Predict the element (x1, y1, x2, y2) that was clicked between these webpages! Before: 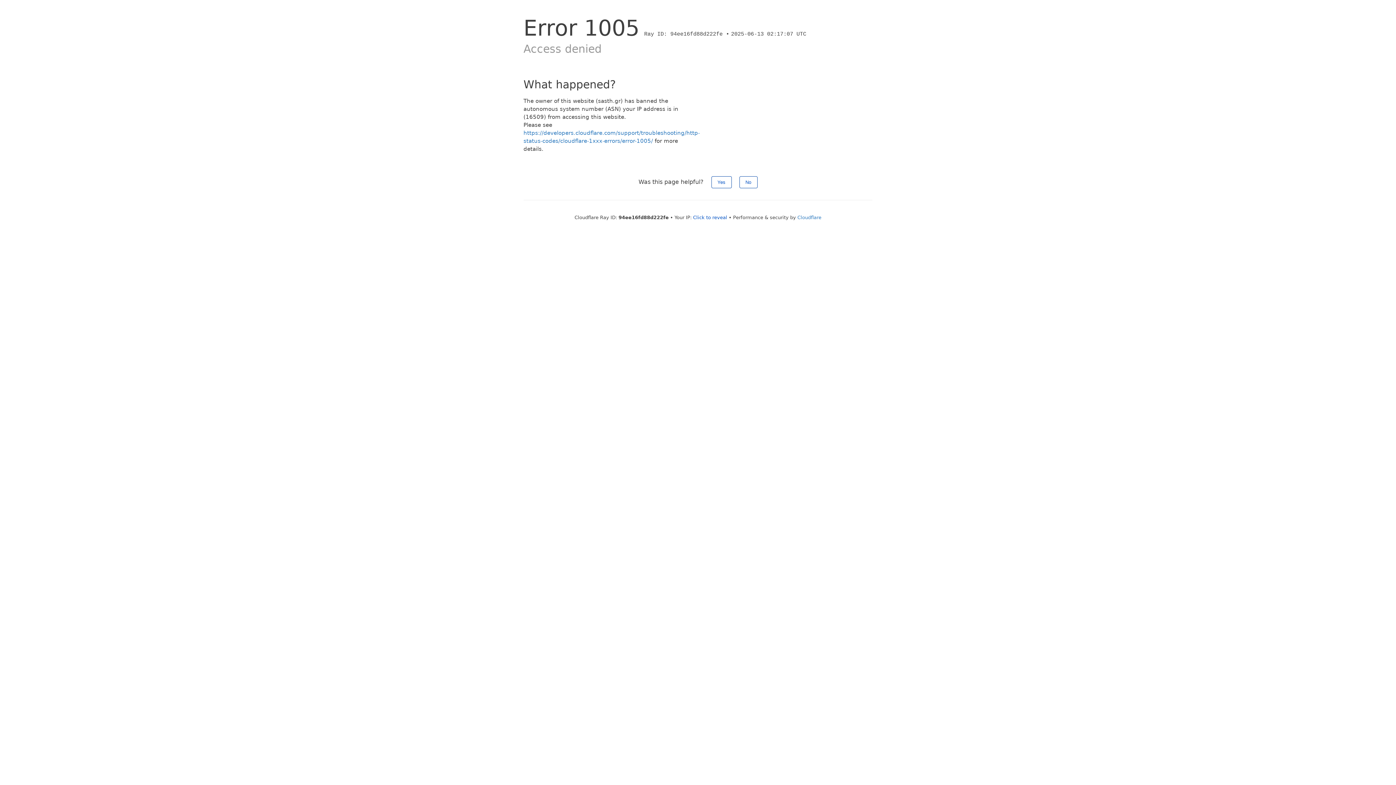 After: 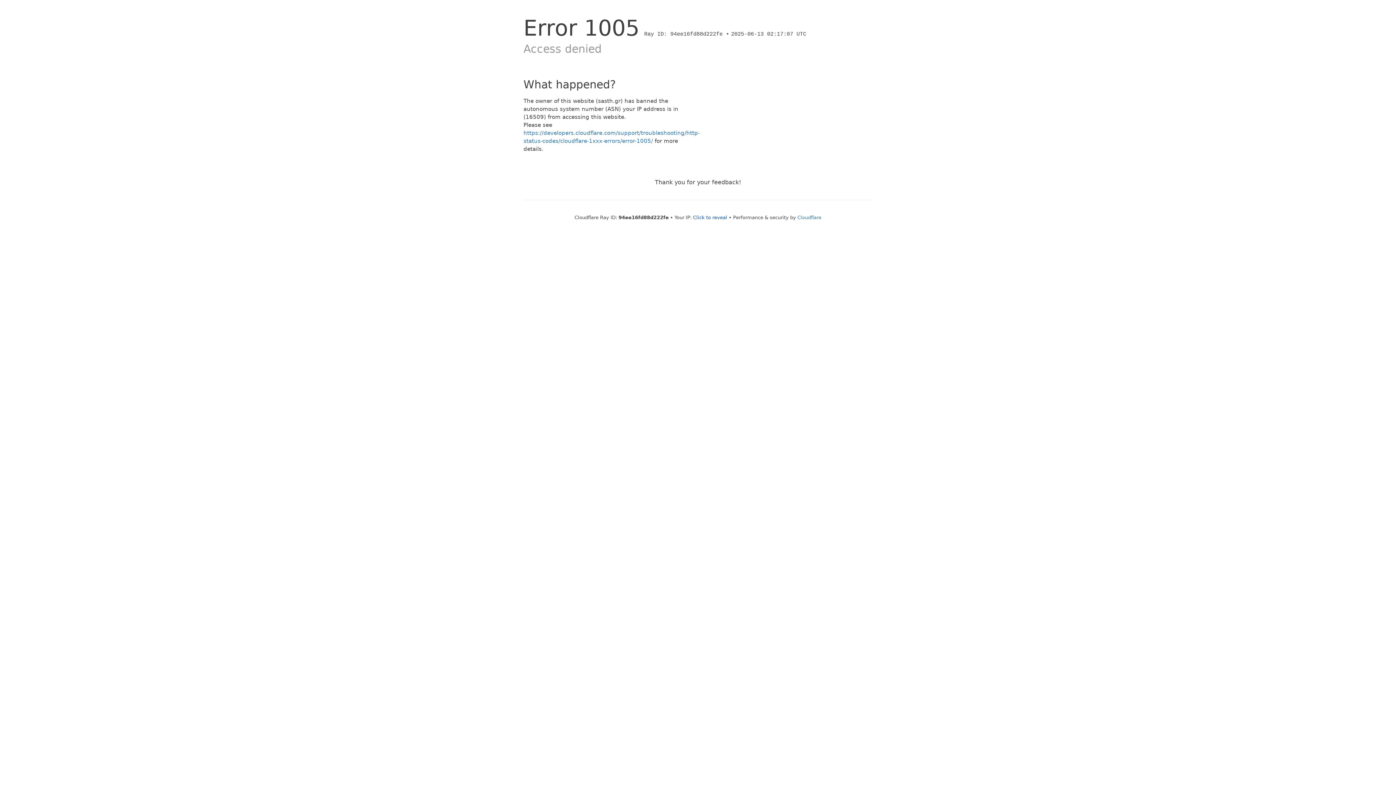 Action: label: Yes bbox: (711, 176, 731, 188)